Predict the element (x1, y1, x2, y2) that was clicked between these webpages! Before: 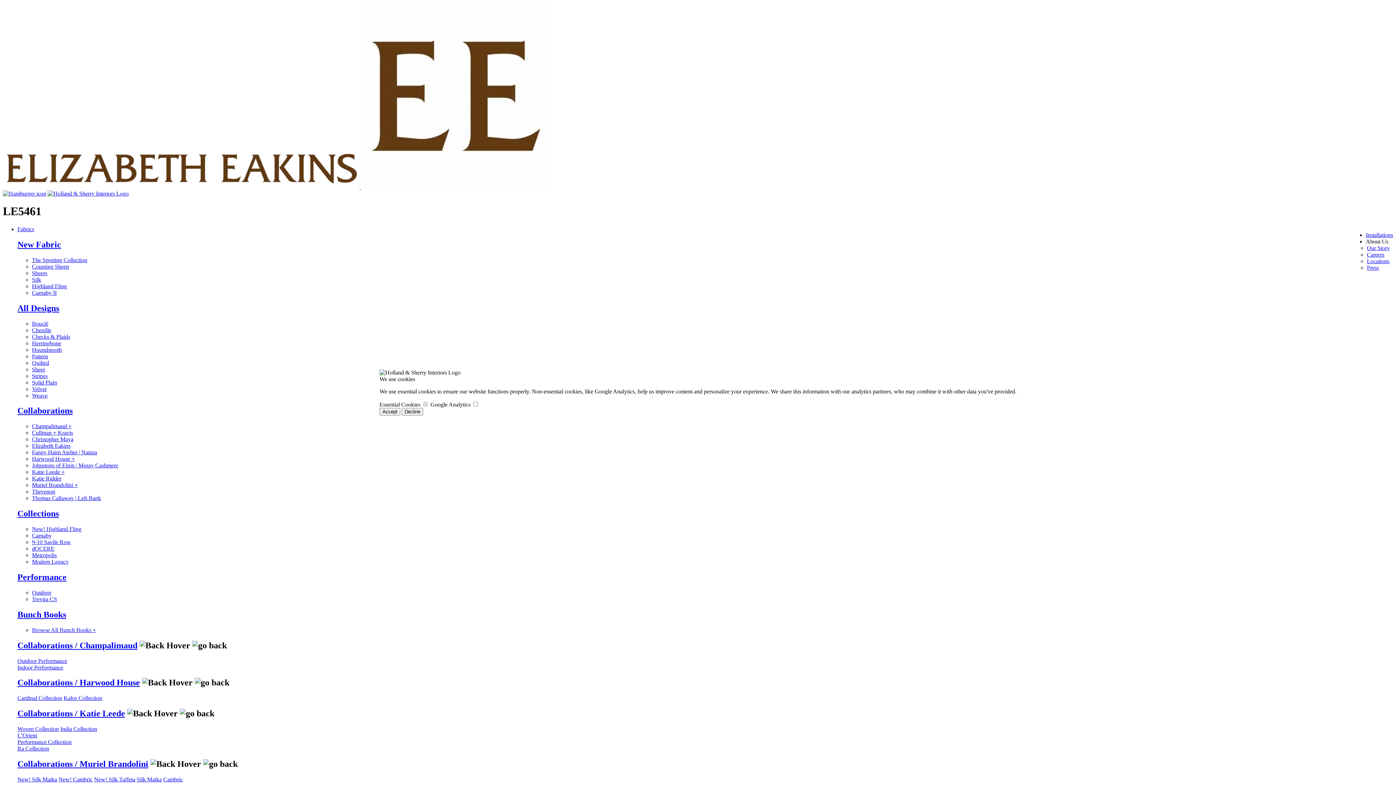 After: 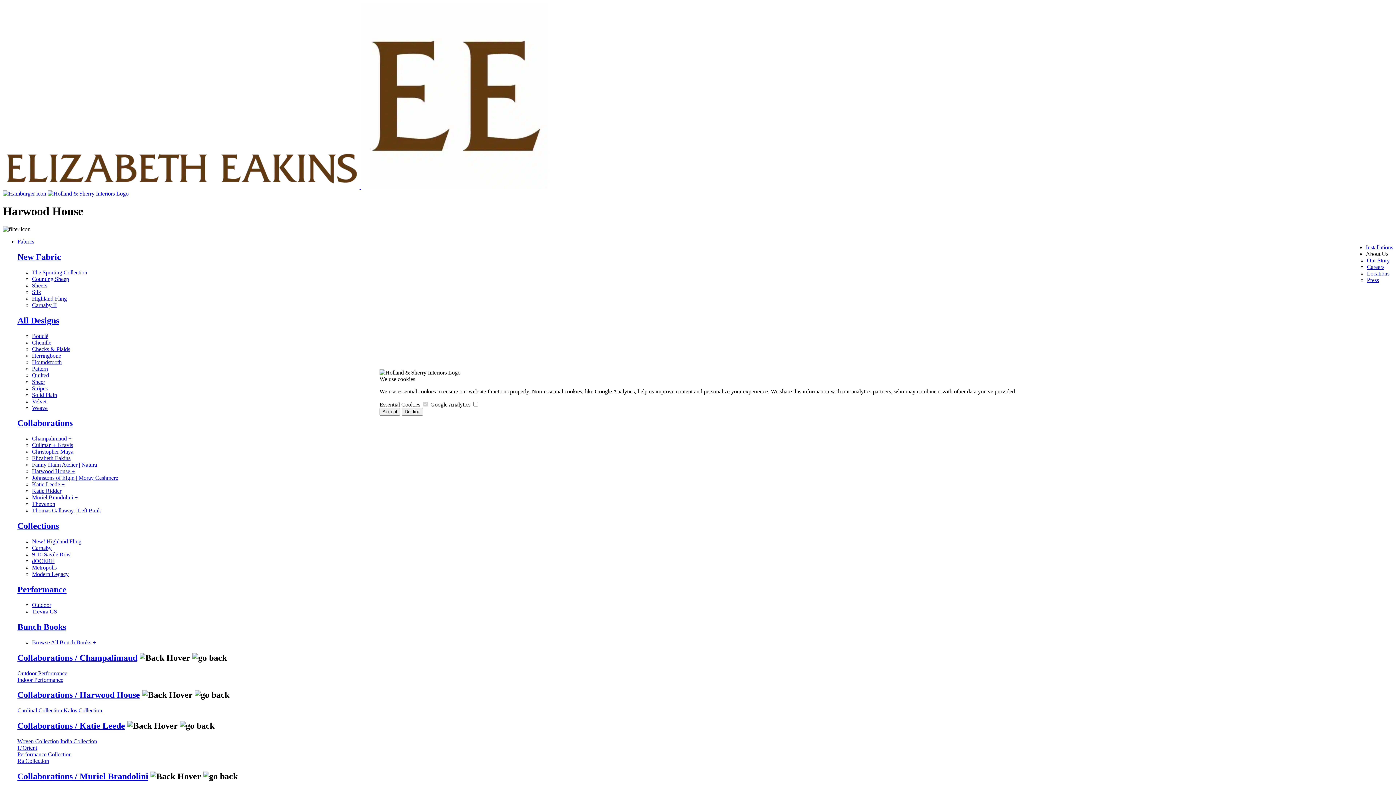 Action: bbox: (17, 678, 140, 687) label: Collaborations / Harwood House